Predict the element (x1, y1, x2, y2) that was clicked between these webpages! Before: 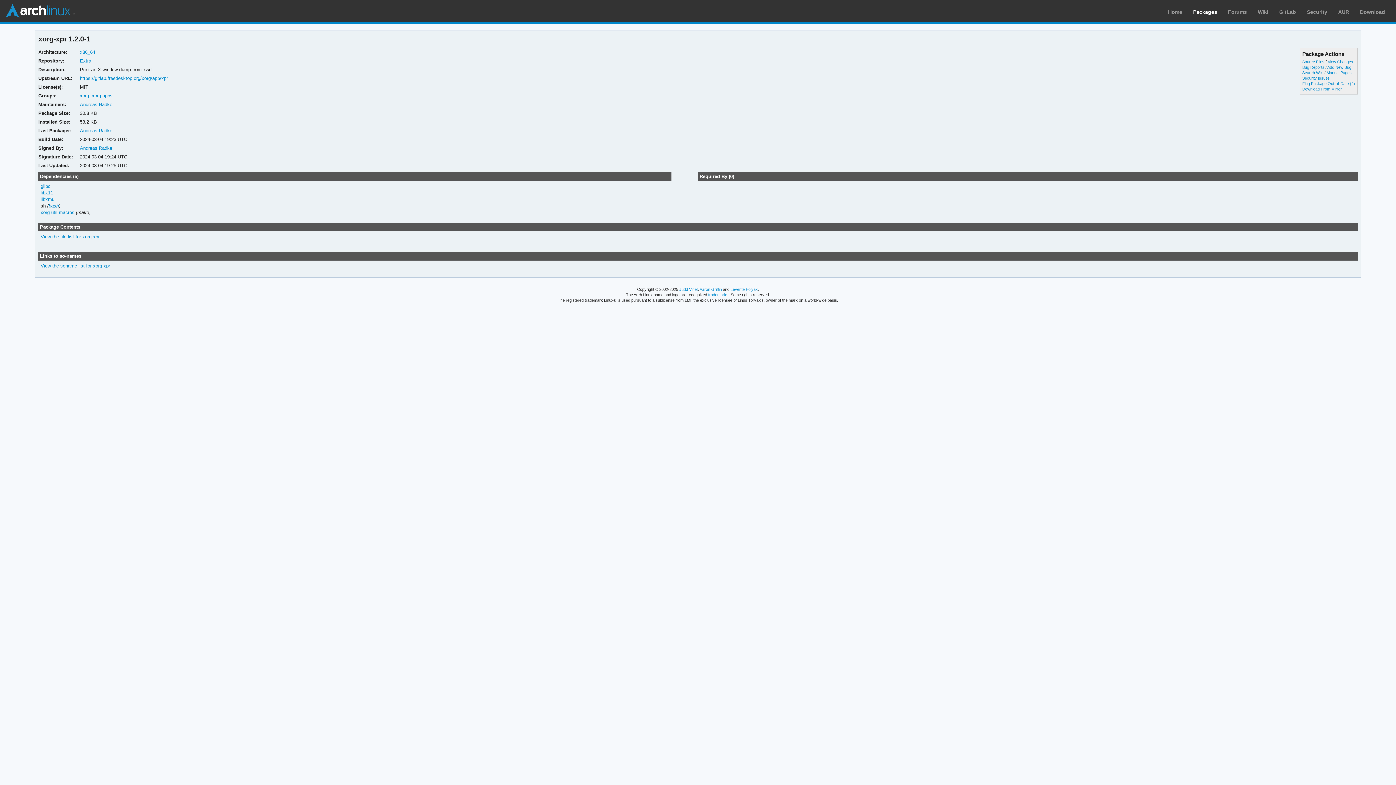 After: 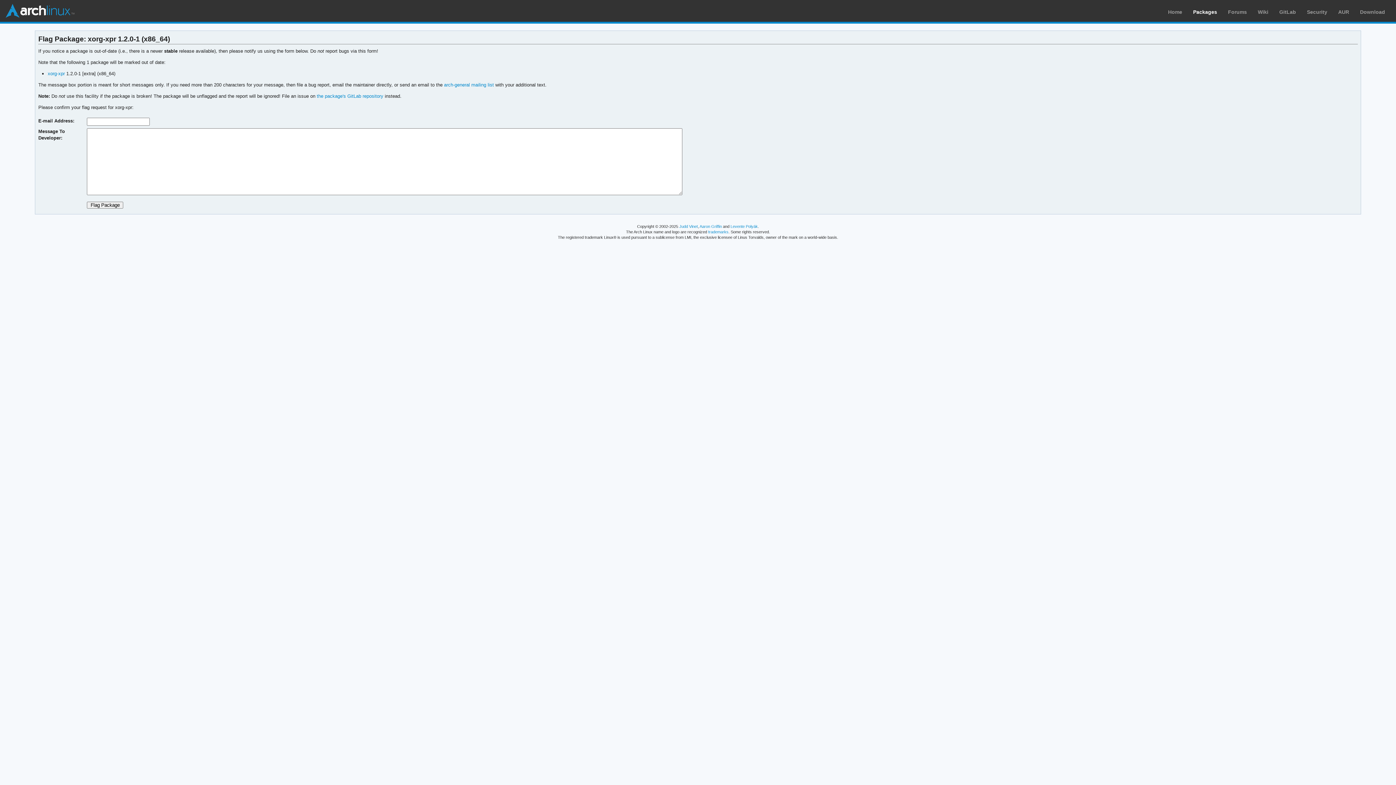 Action: label: Flag Package Out-of-Date bbox: (1302, 81, 1349, 85)